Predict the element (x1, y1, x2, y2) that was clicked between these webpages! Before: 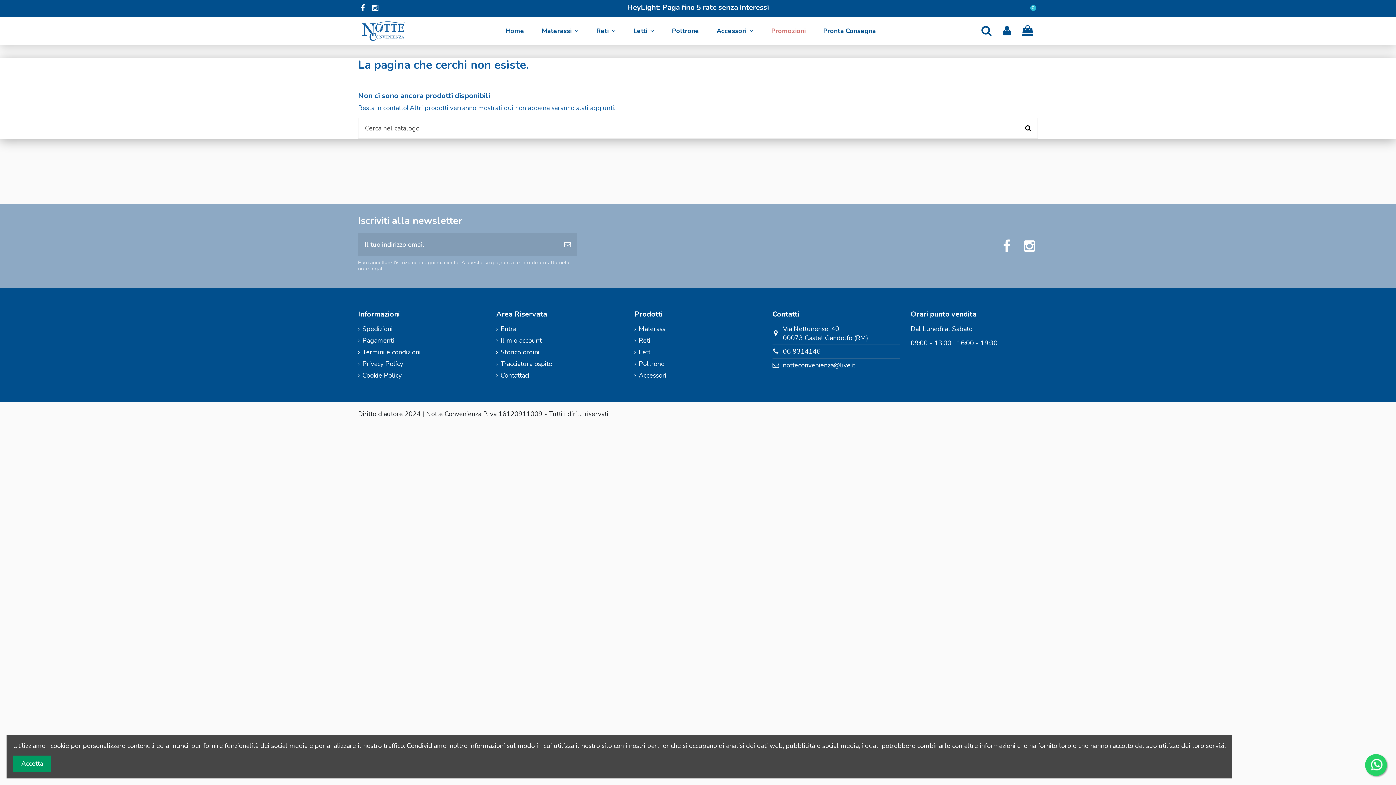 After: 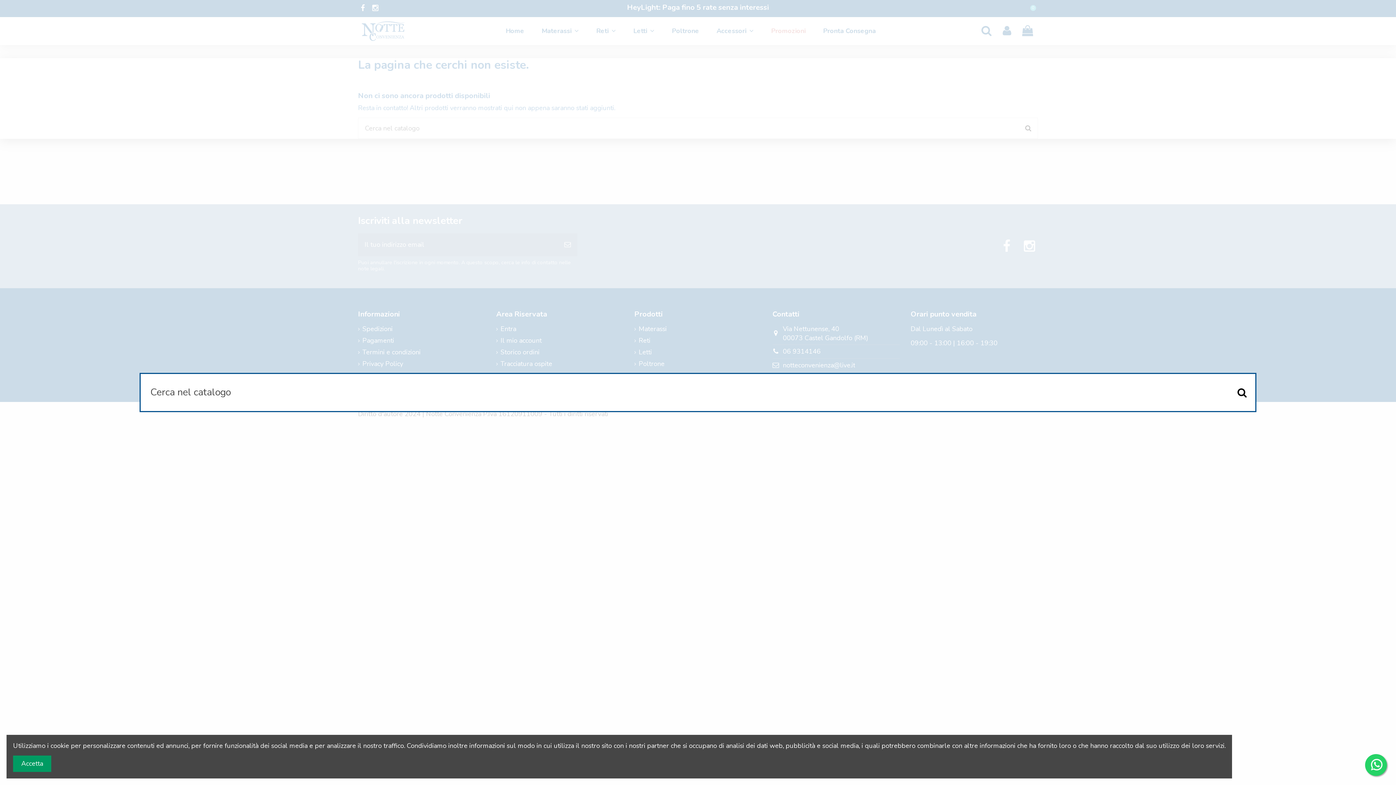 Action: bbox: (979, 25, 993, 37)